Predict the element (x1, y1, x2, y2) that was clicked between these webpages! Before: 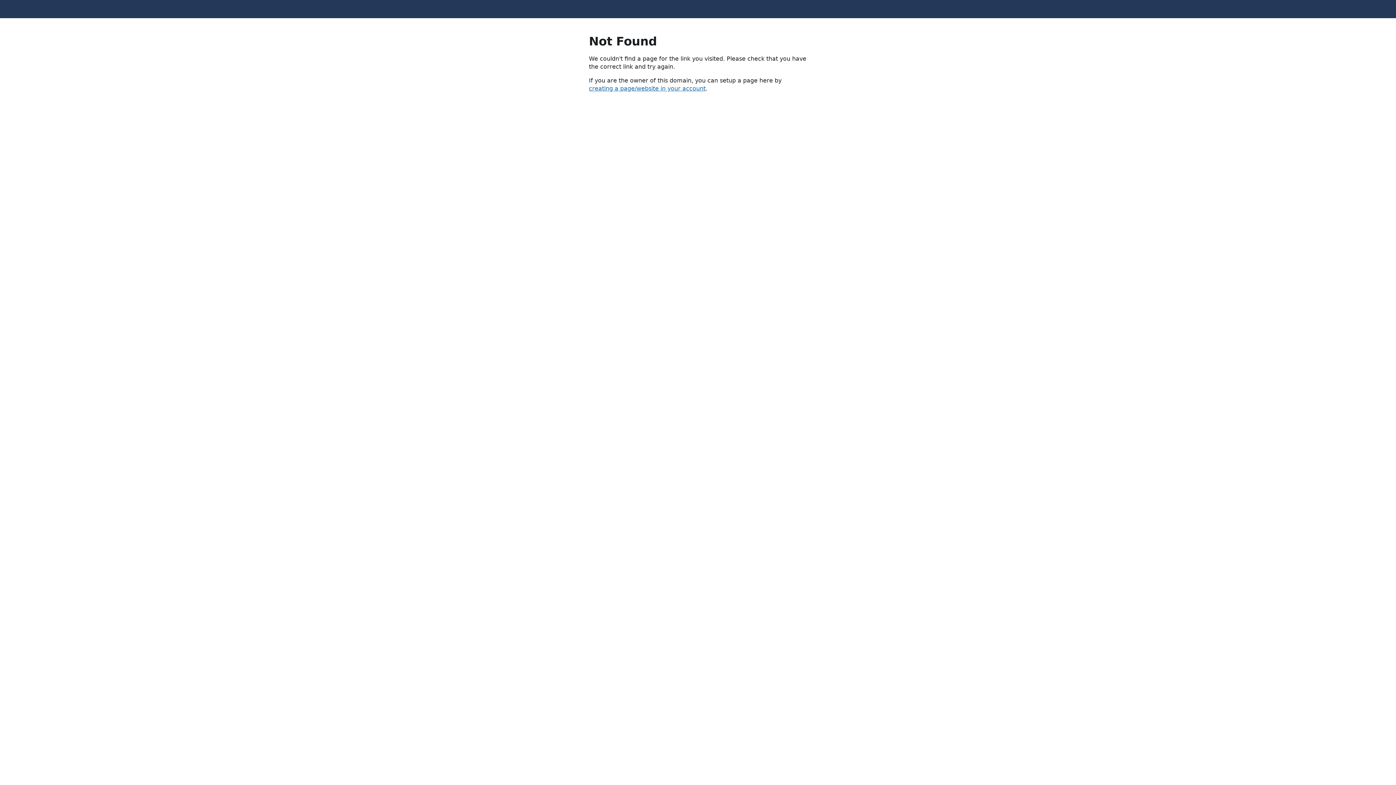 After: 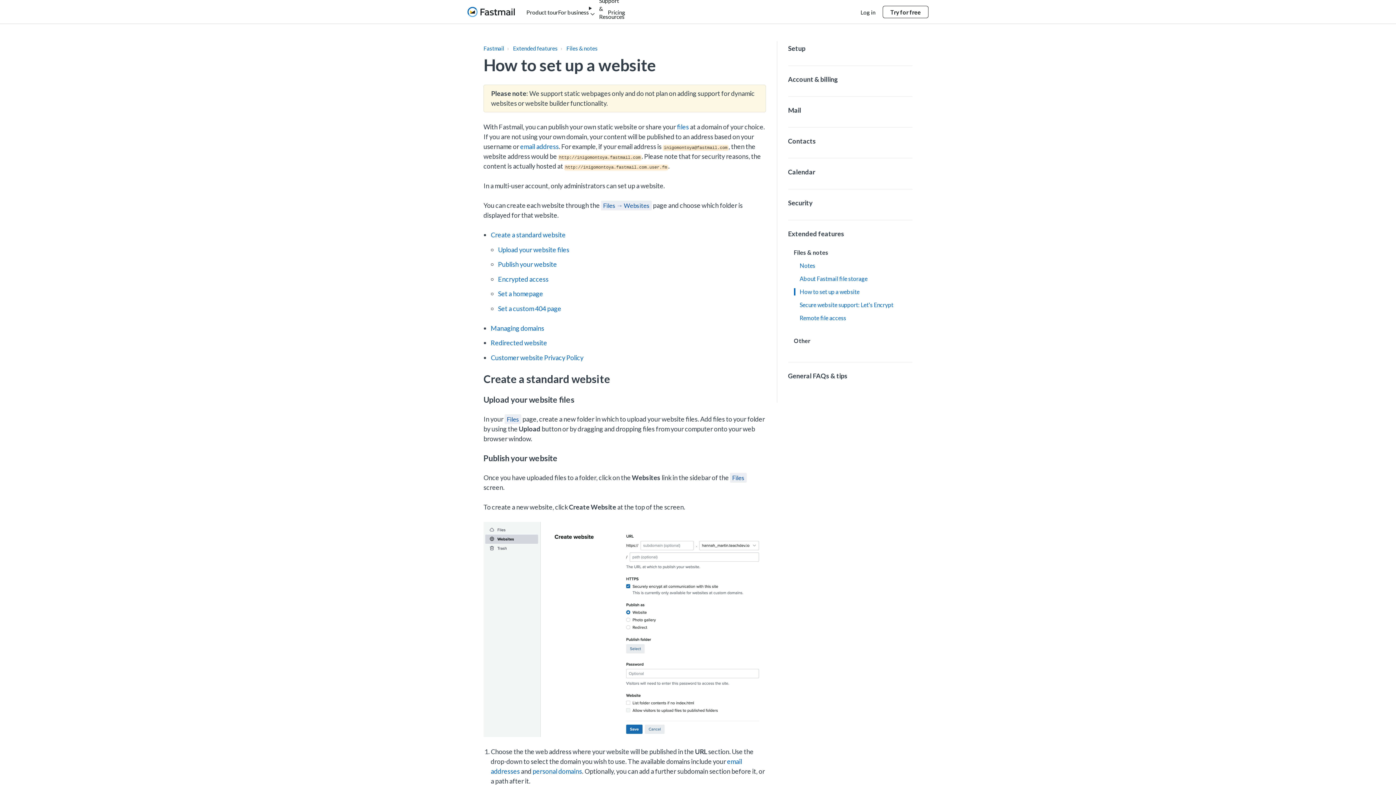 Action: label: creating a page/website in your account bbox: (589, 85, 705, 92)